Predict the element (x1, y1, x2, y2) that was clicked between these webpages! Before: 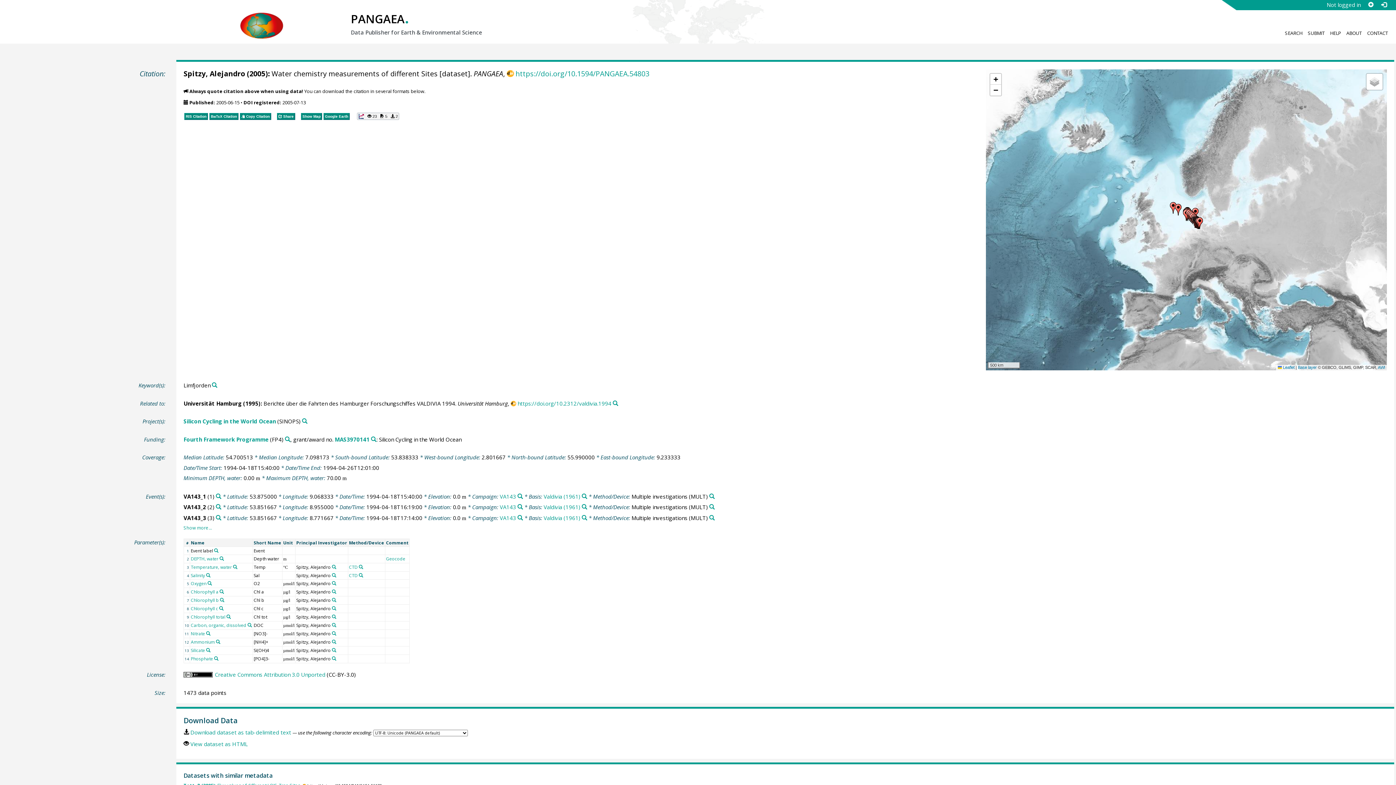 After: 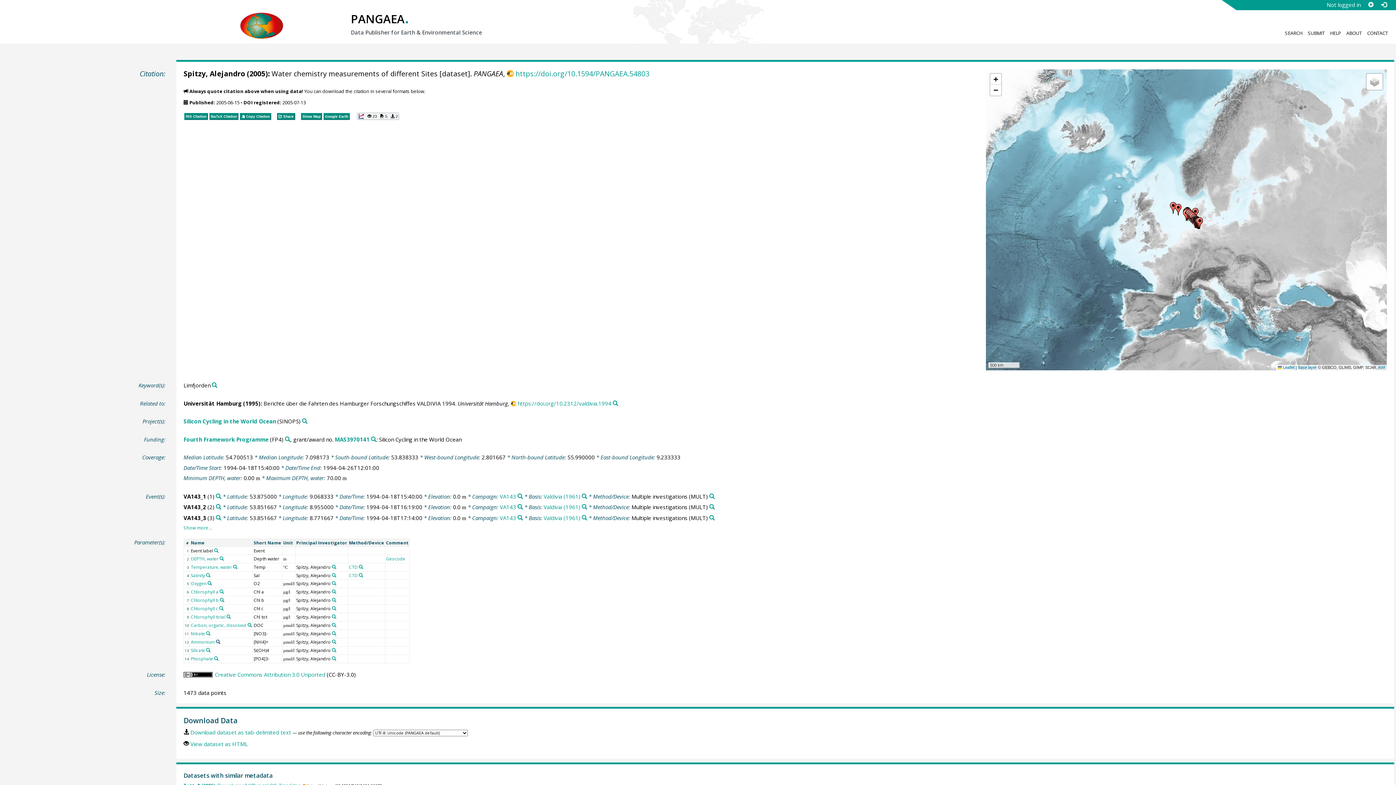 Action: bbox: (215, 640, 220, 644) label: Search PANGAEA for other datasets related to 'Ammonium'